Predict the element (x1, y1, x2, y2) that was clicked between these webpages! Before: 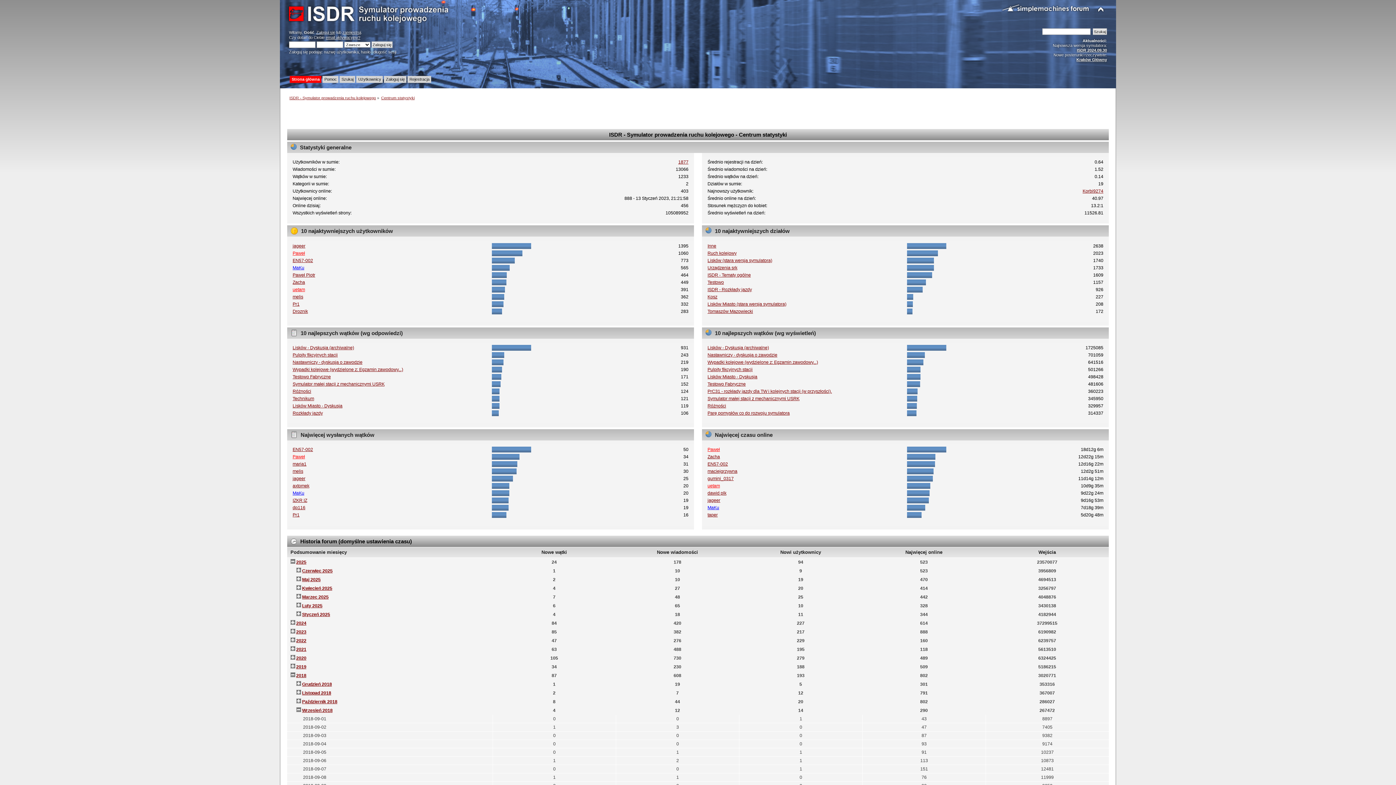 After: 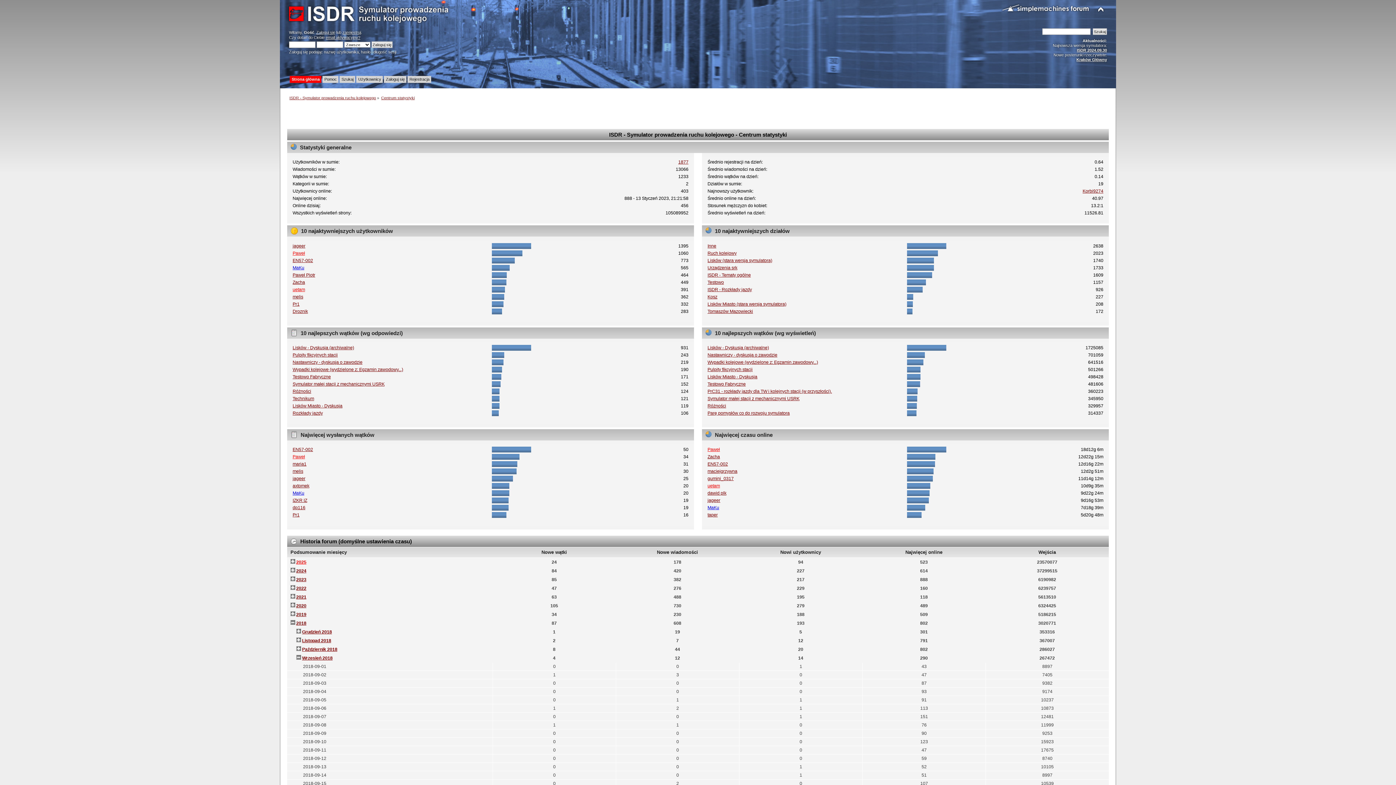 Action: bbox: (296, 559, 306, 565) label: 2025